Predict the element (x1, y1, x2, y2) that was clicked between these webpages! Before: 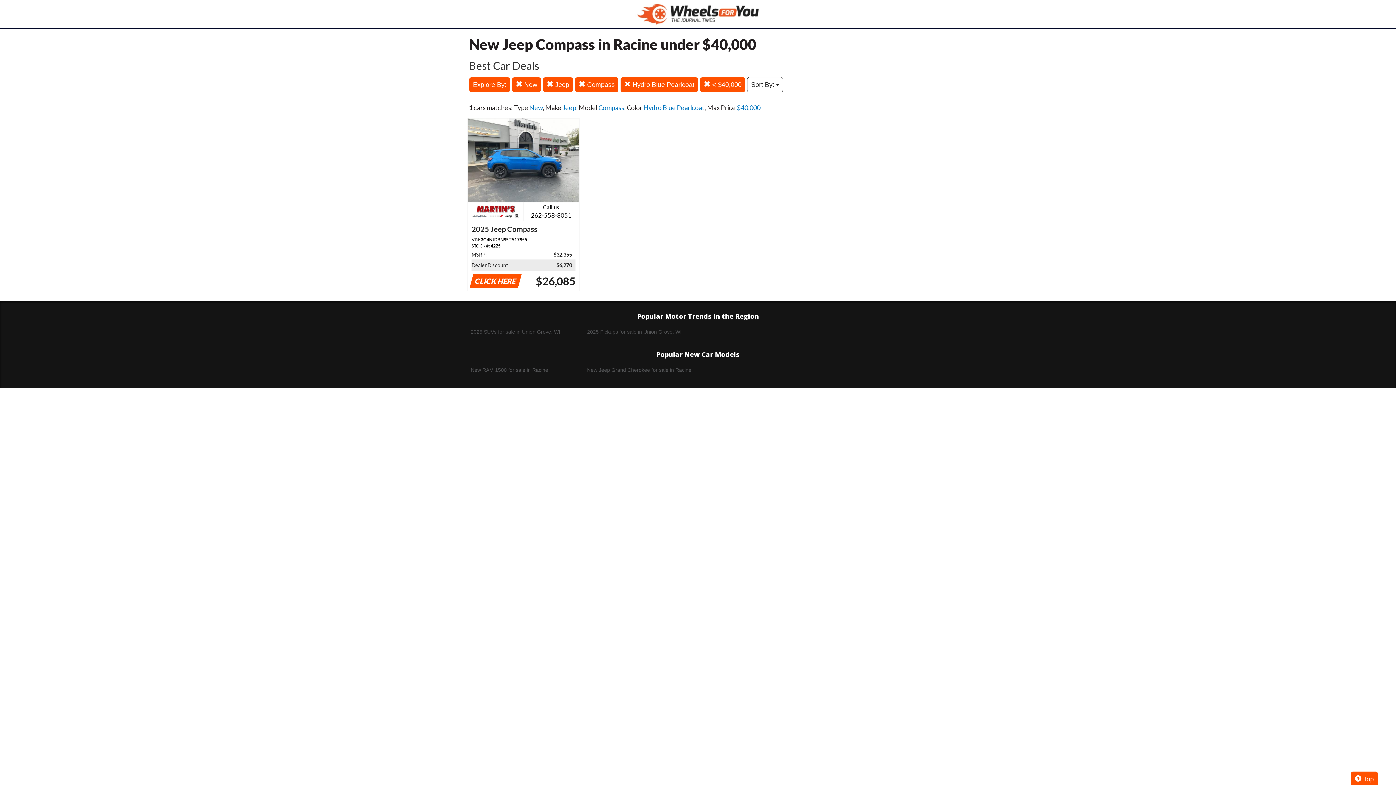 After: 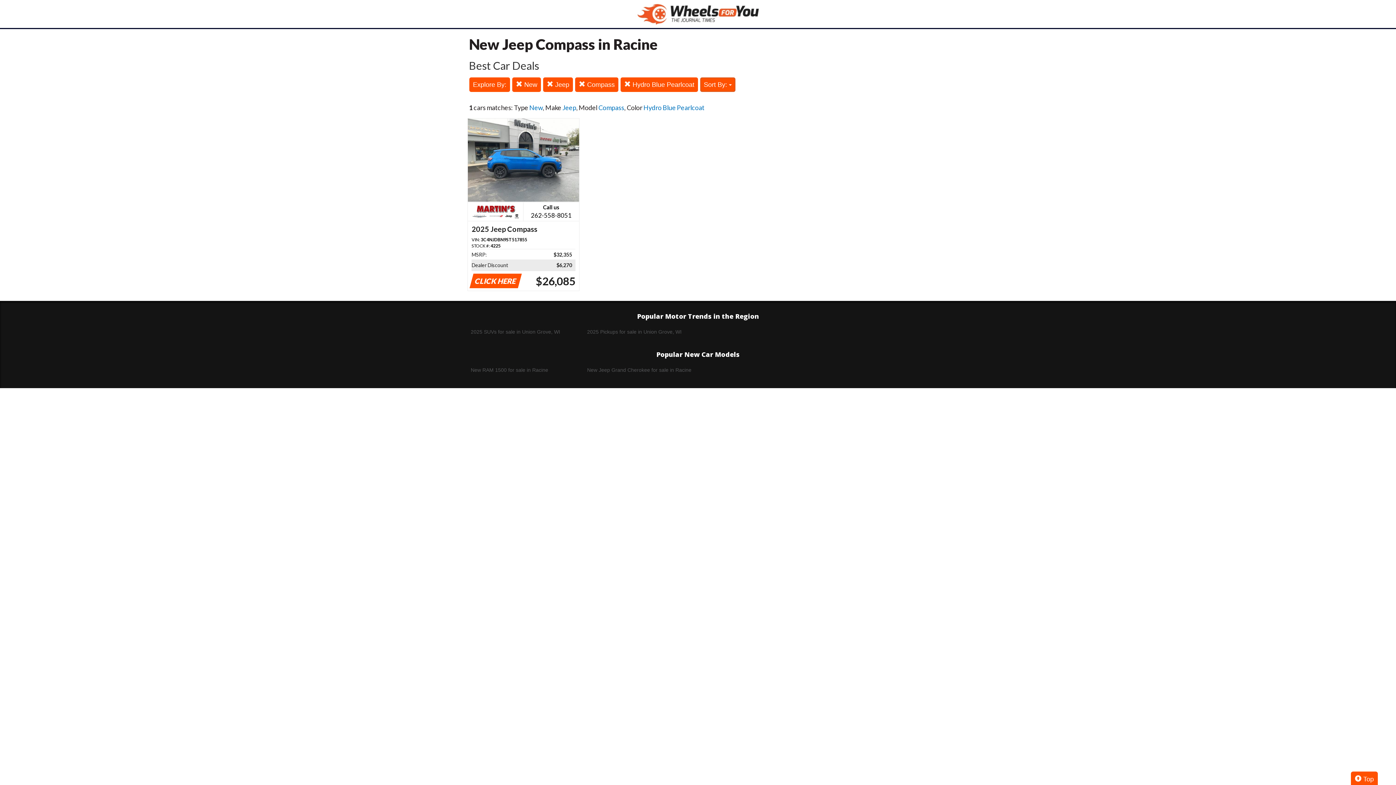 Action: label:  < $40,000 bbox: (700, 77, 745, 92)